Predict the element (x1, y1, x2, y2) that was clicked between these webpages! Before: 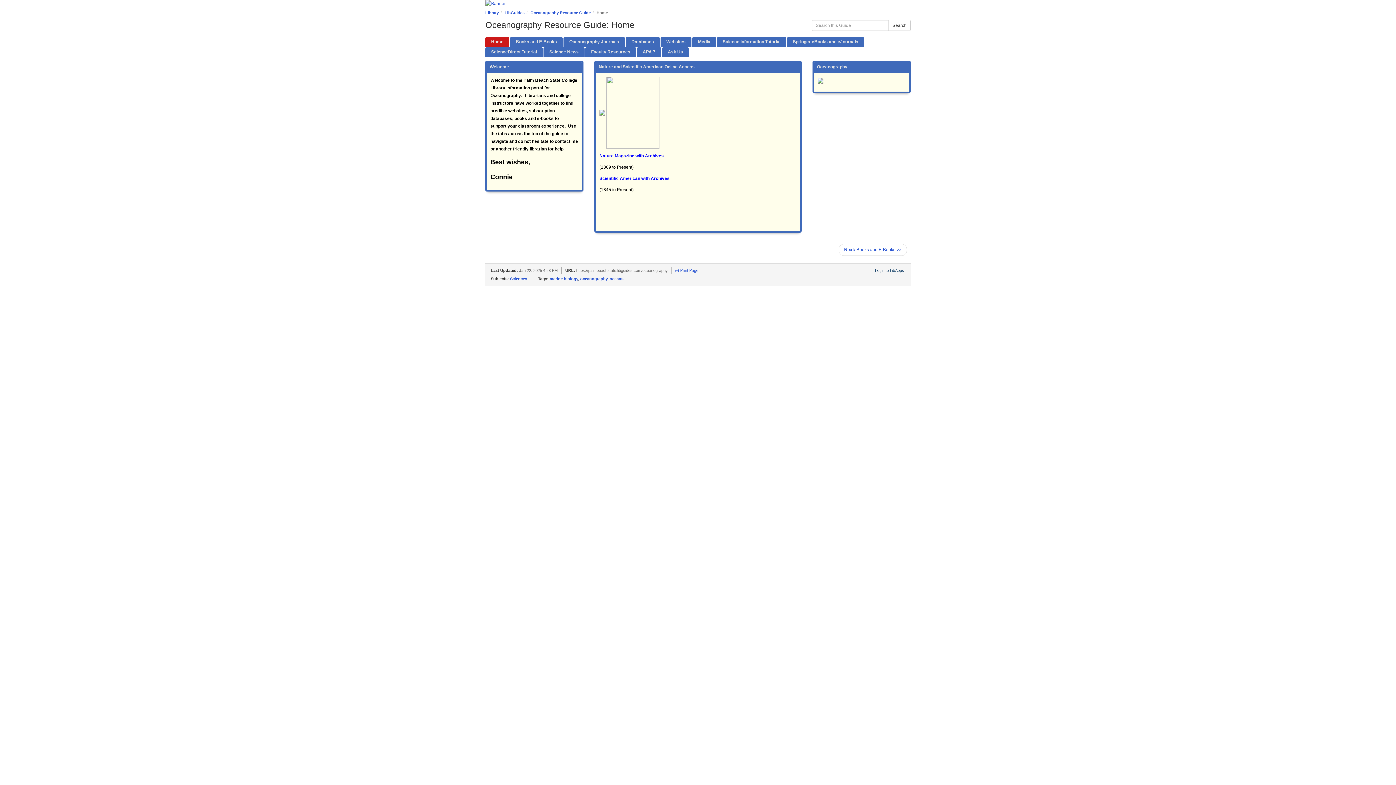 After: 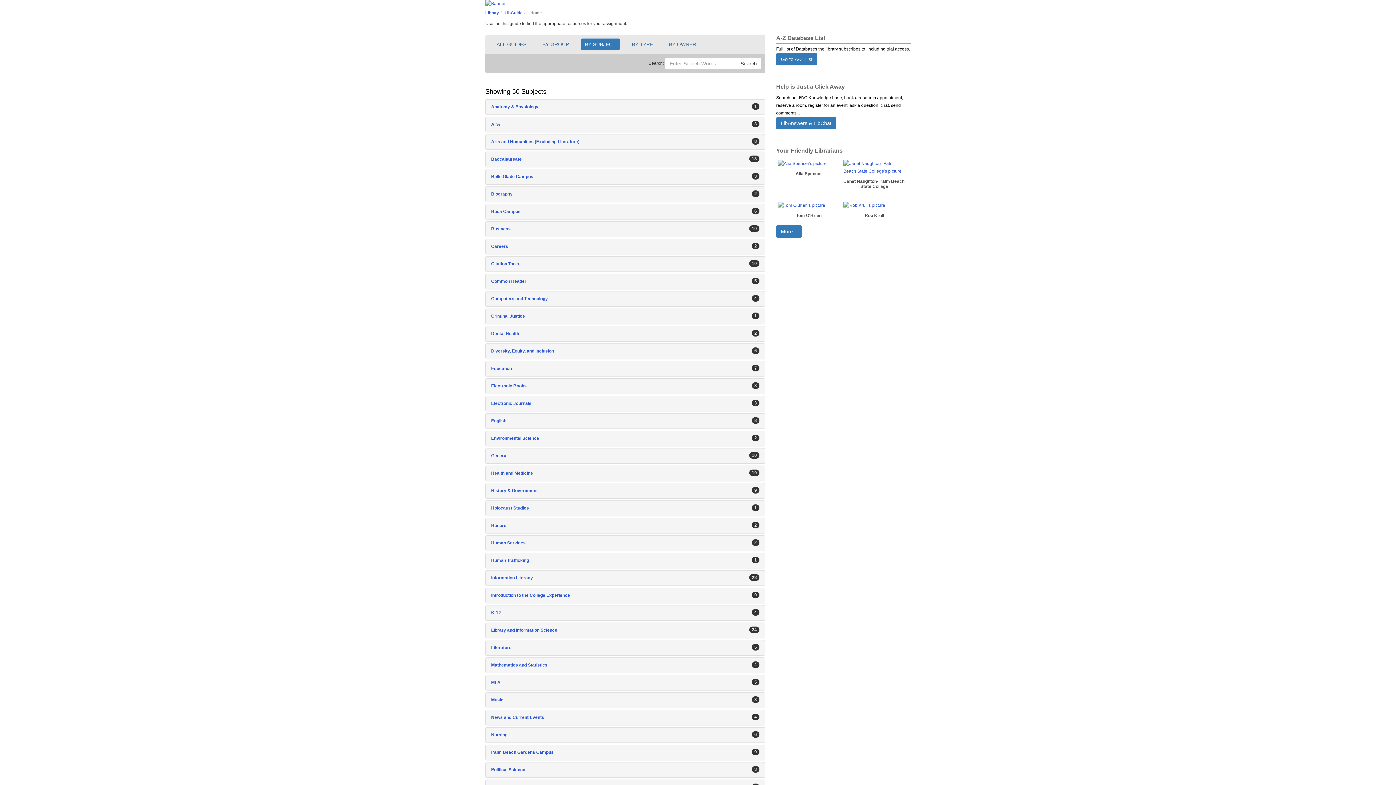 Action: bbox: (504, 10, 524, 14) label: LibGuides